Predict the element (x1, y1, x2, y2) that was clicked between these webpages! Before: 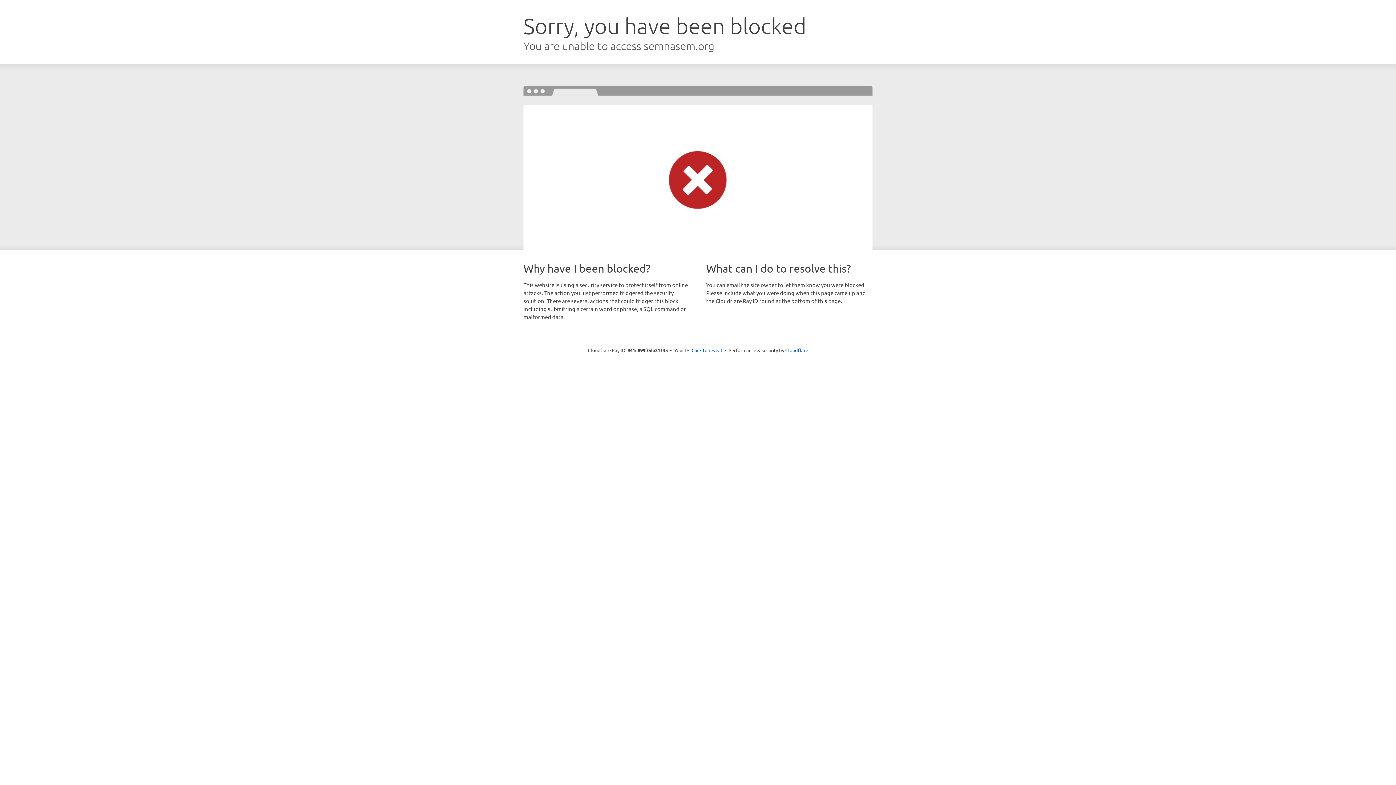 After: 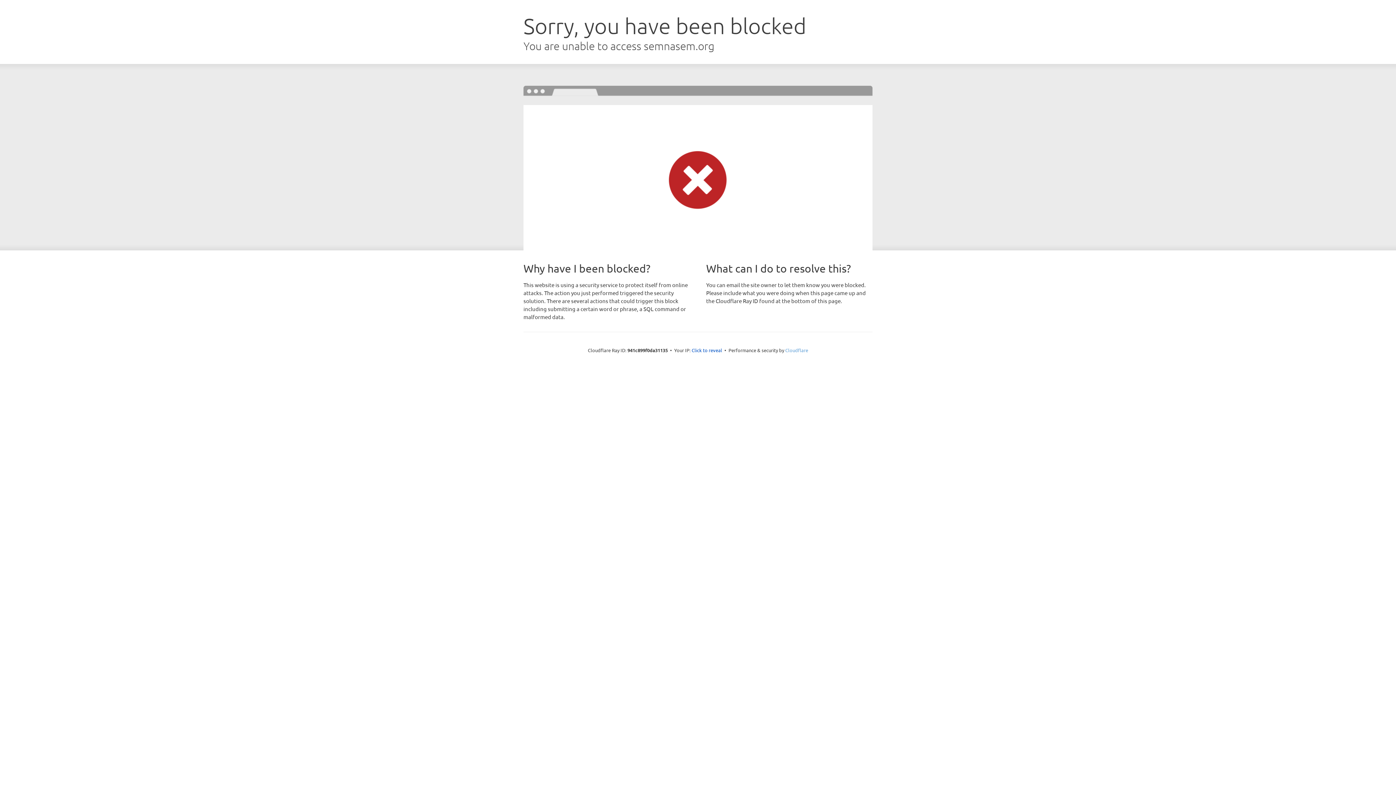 Action: label: Cloudflare bbox: (785, 347, 808, 353)